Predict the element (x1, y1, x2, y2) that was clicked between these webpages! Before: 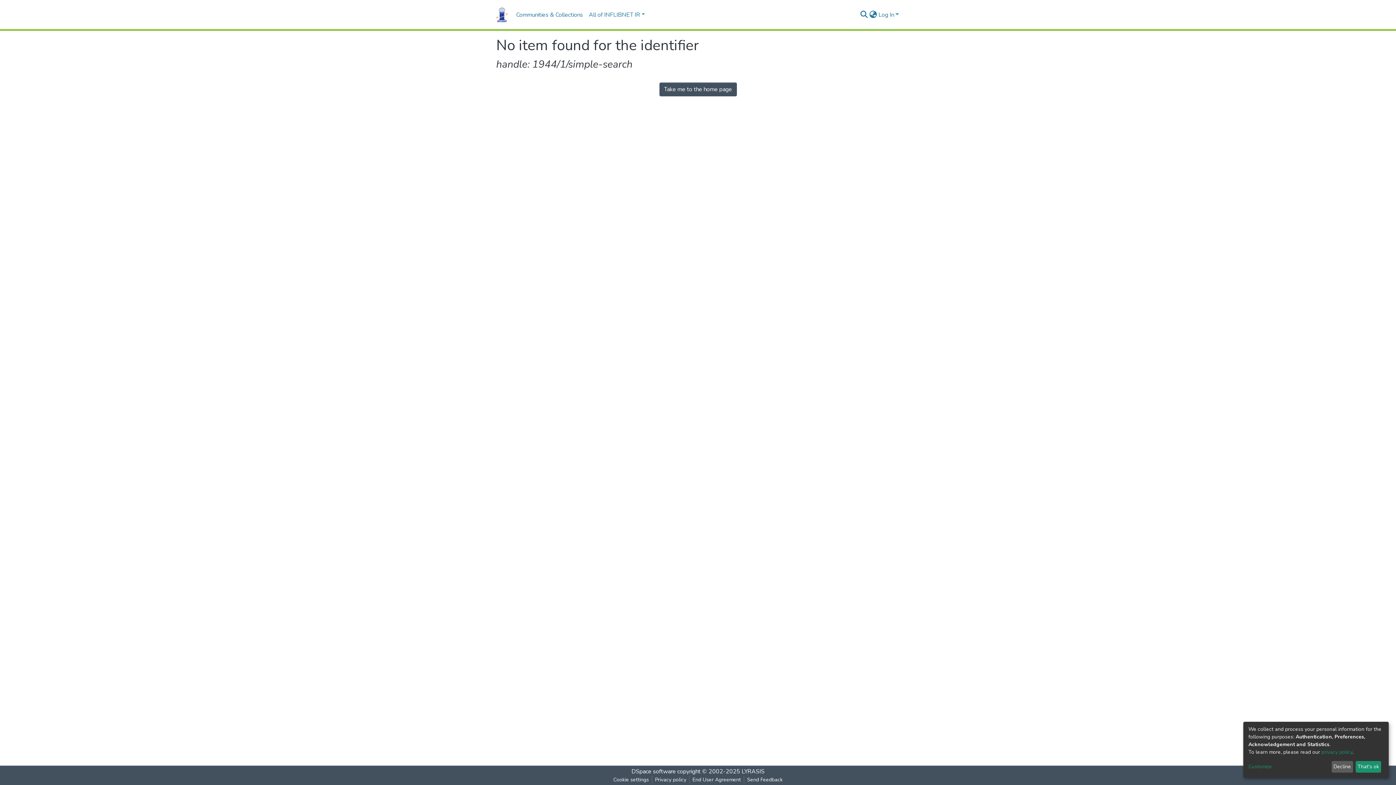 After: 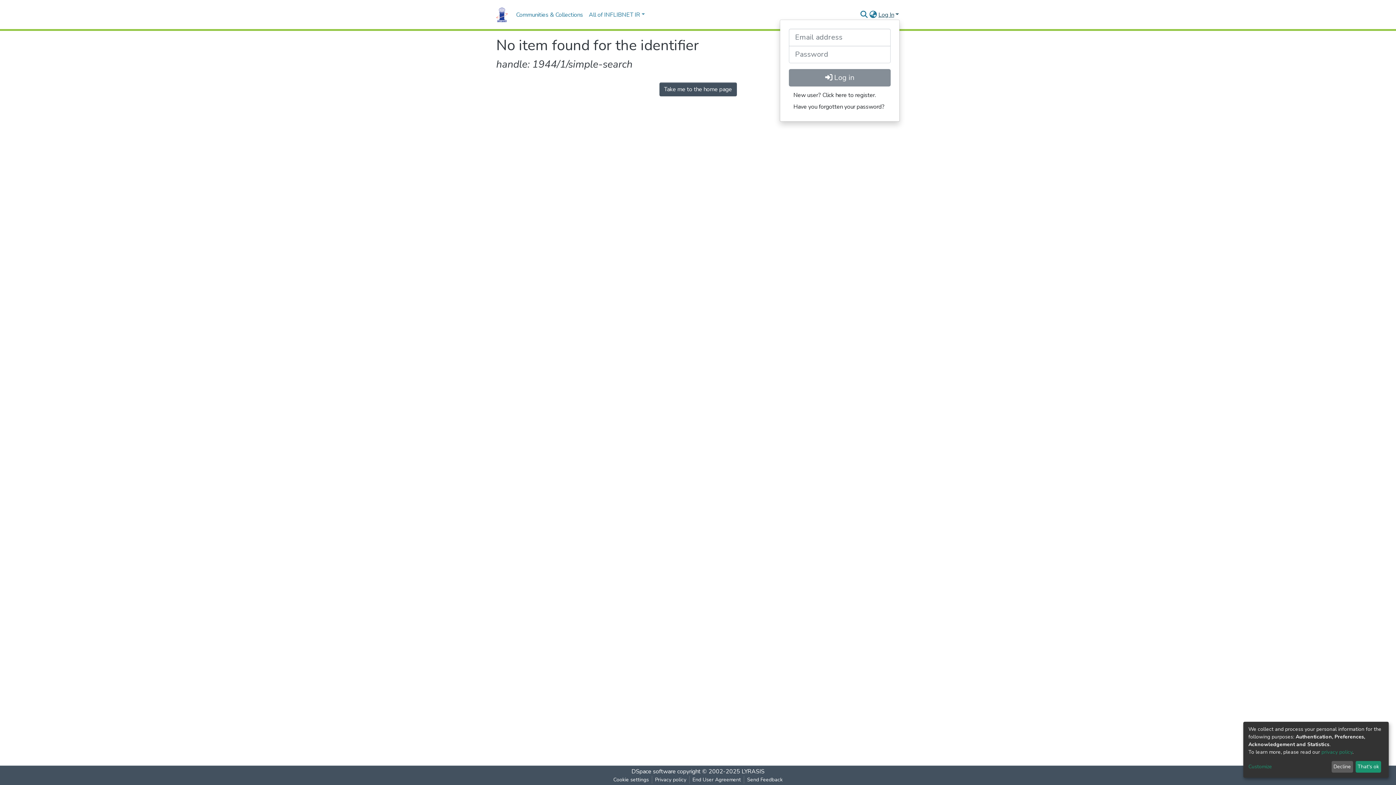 Action: bbox: (877, 10, 900, 18) label: Log In